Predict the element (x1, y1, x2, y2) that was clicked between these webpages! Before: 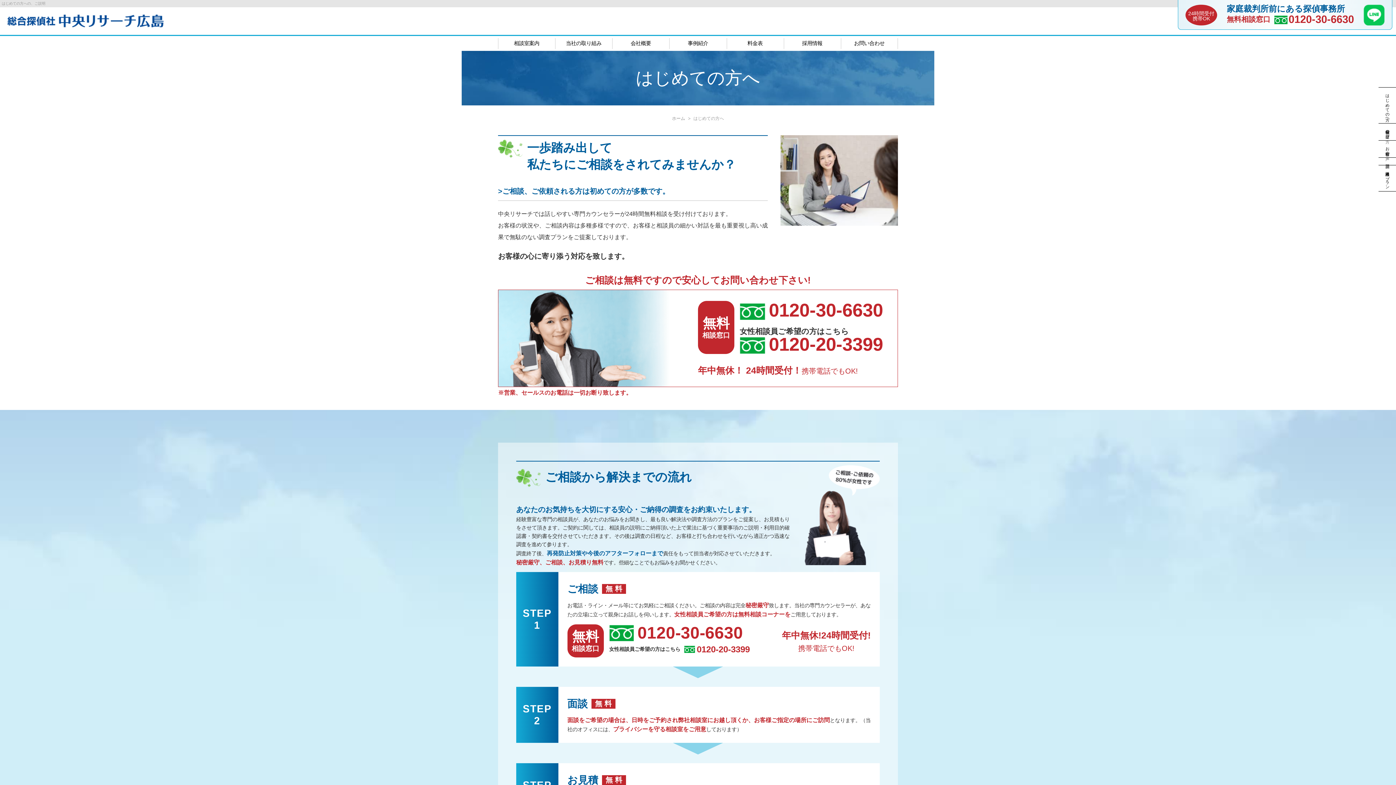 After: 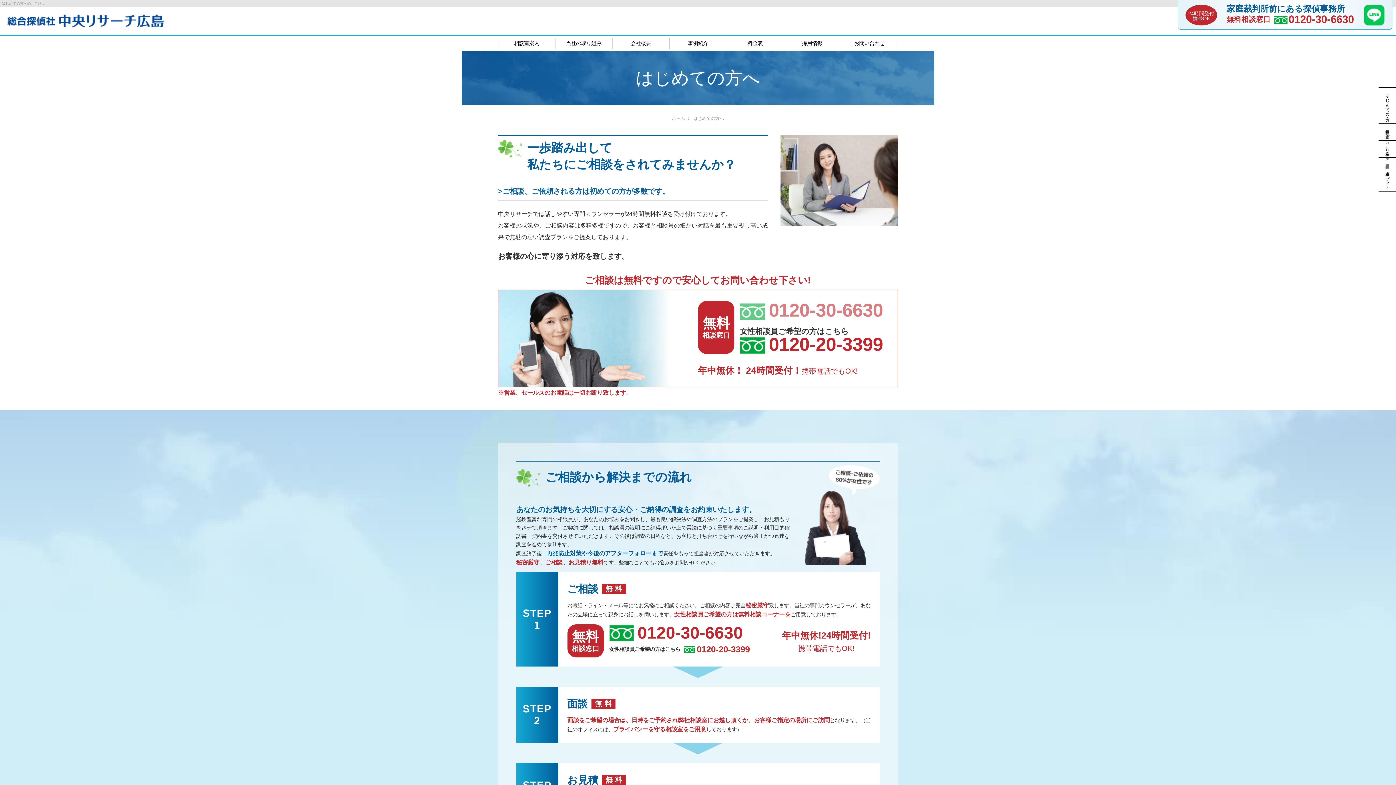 Action: label: 0120-30-6630 bbox: (740, 301, 883, 320)